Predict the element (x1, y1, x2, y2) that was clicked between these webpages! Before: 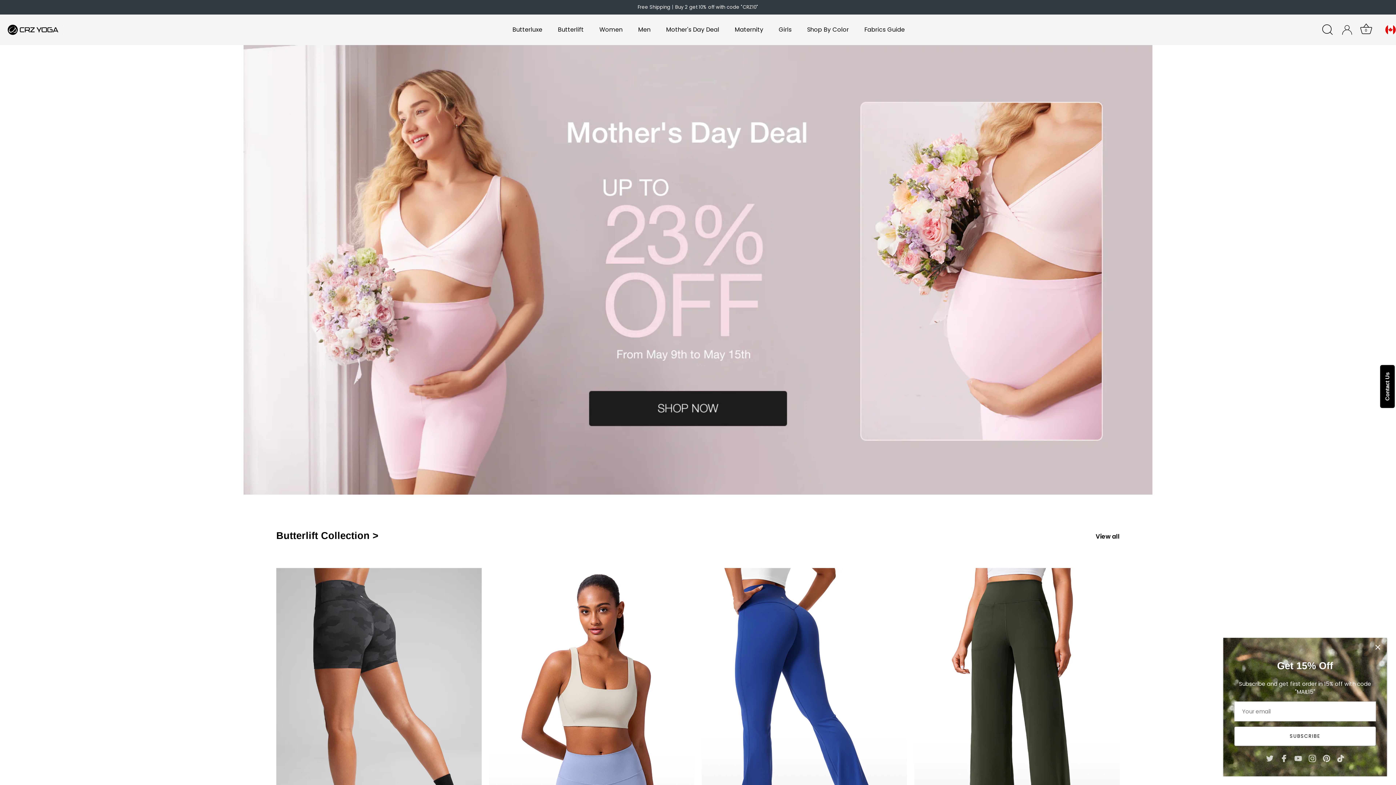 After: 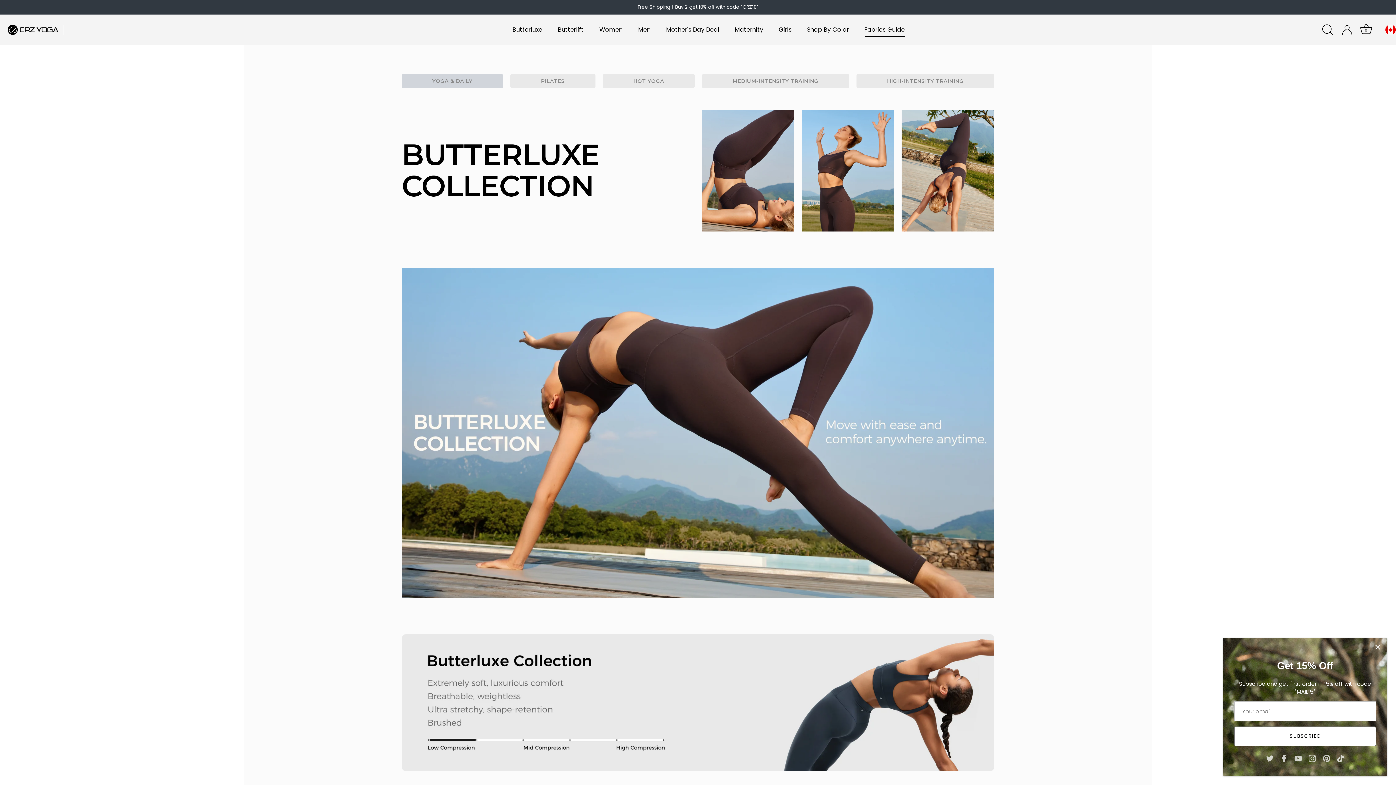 Action: bbox: (857, 22, 912, 36) label: Fabrics Guide